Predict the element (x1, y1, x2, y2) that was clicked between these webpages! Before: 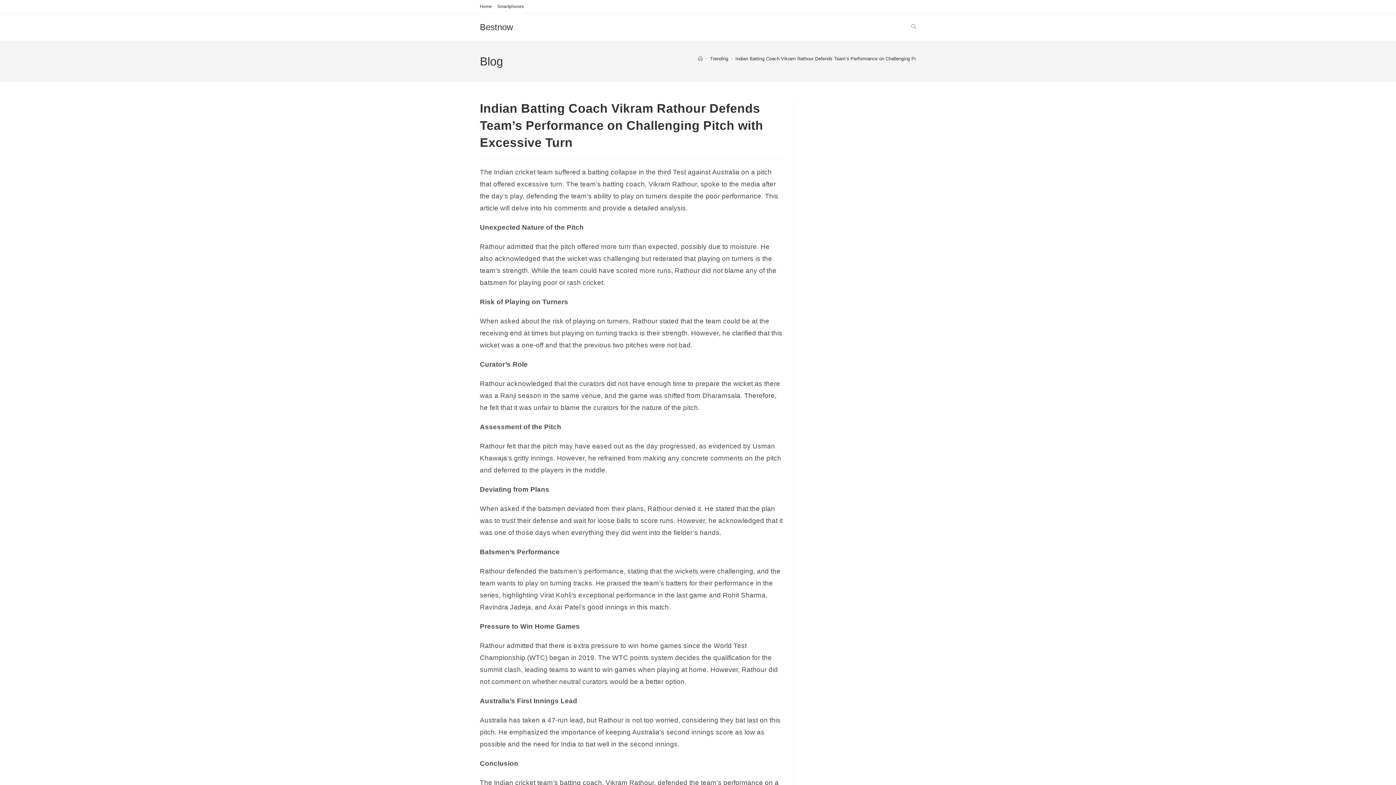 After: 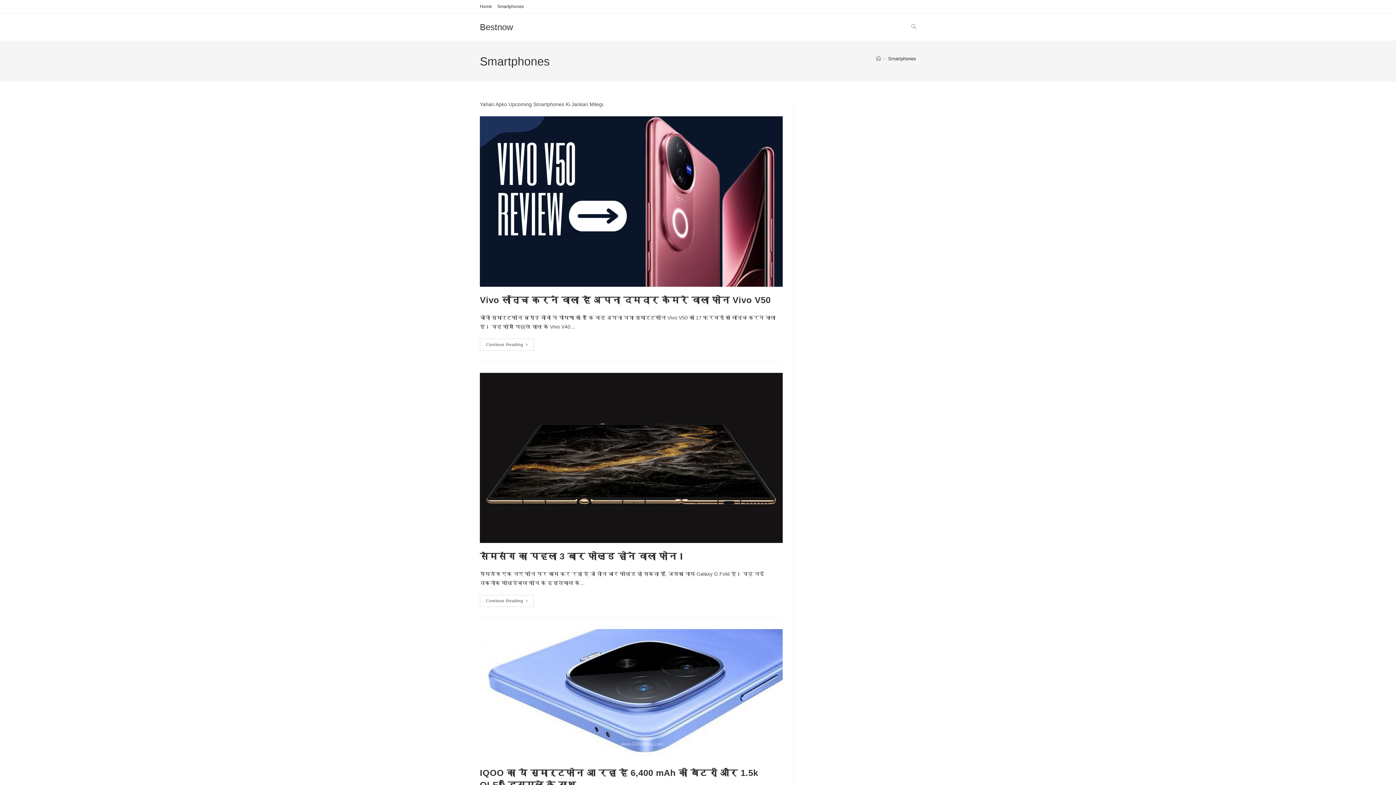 Action: label: Smartphones bbox: (497, 2, 524, 10)